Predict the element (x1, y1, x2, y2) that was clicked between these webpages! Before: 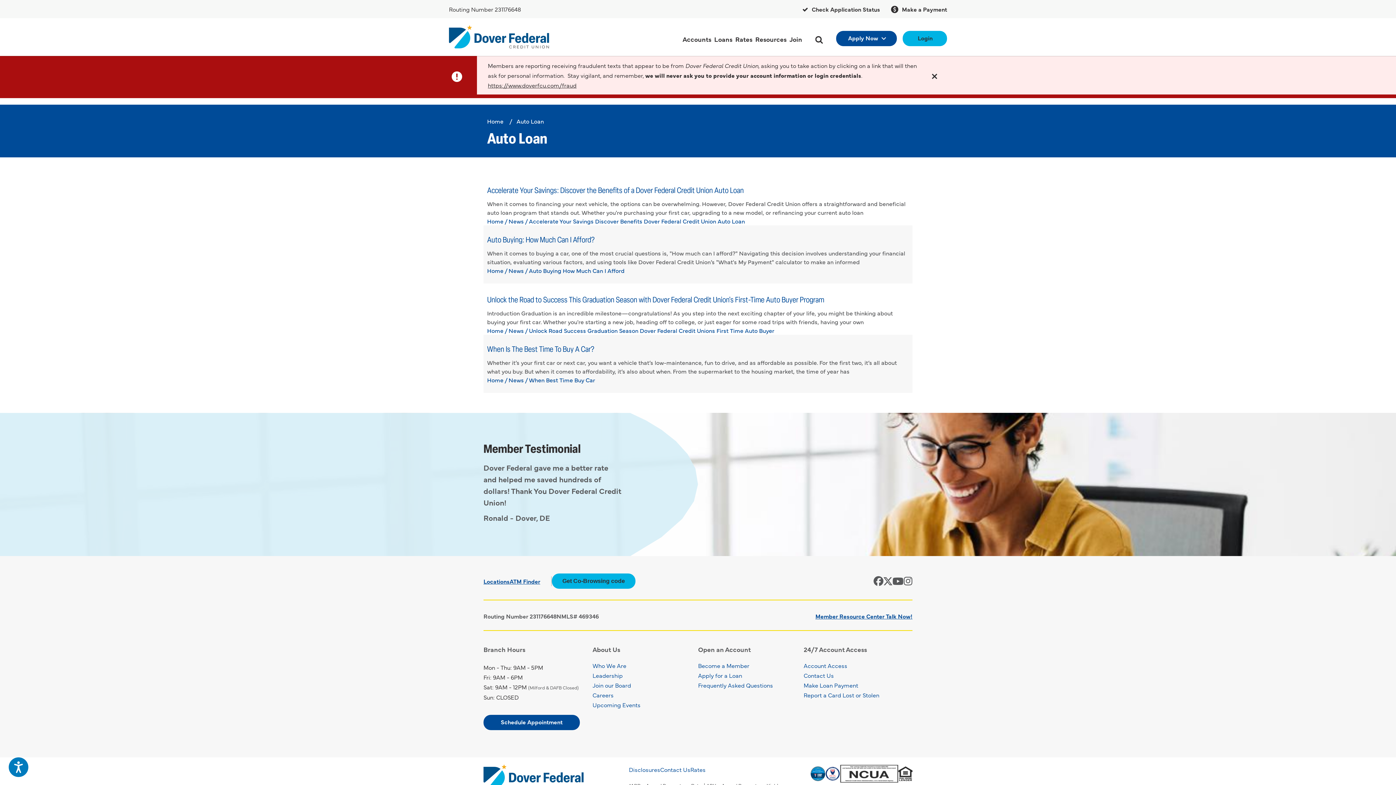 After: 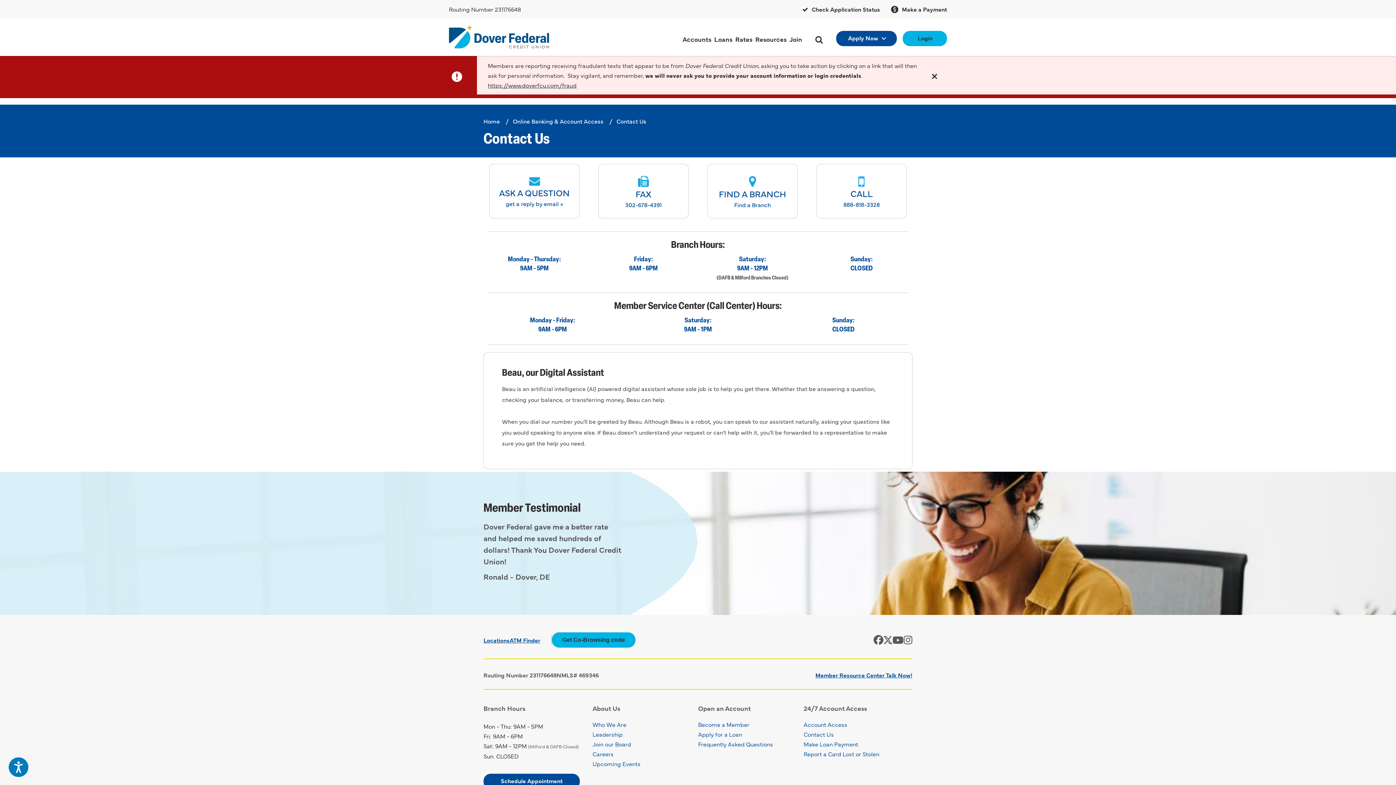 Action: bbox: (660, 765, 690, 774) label: Contact Us